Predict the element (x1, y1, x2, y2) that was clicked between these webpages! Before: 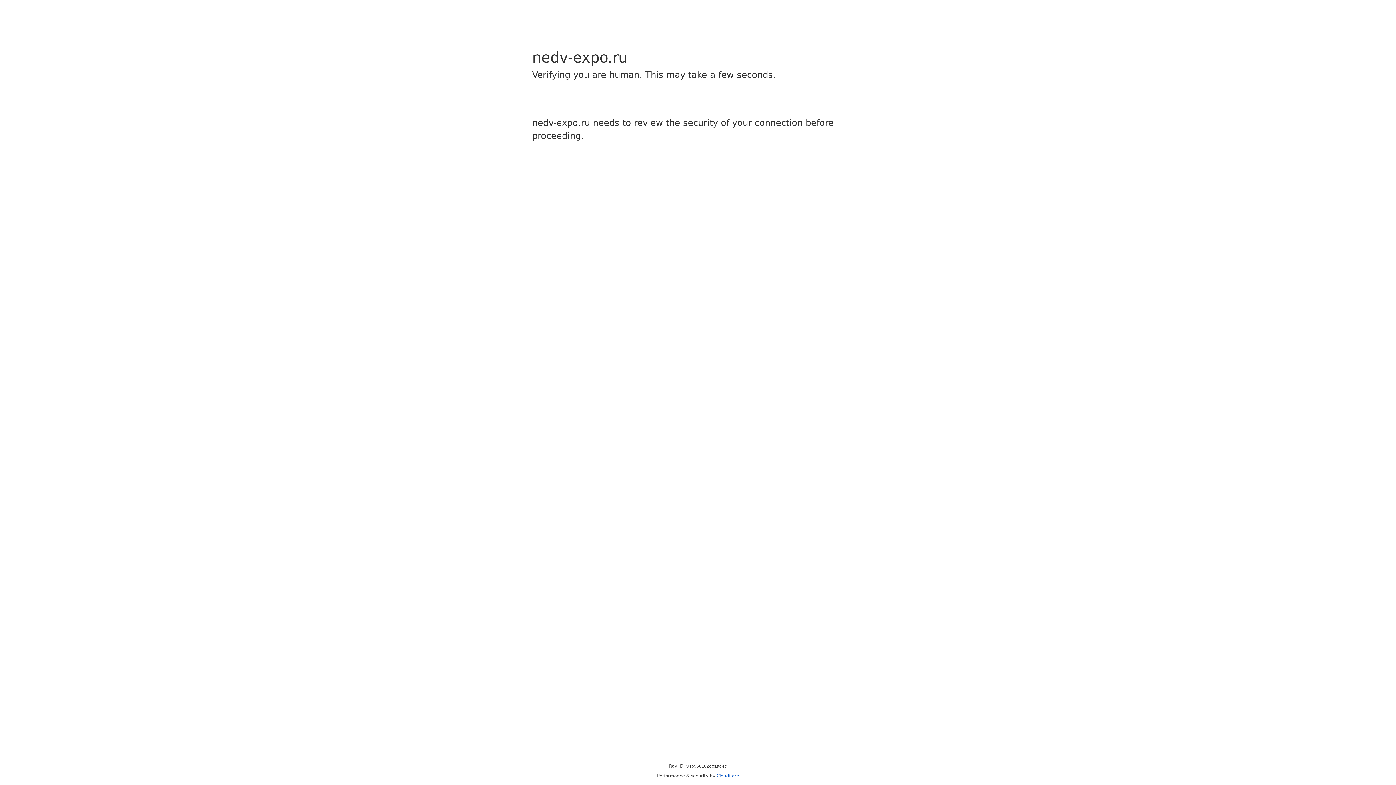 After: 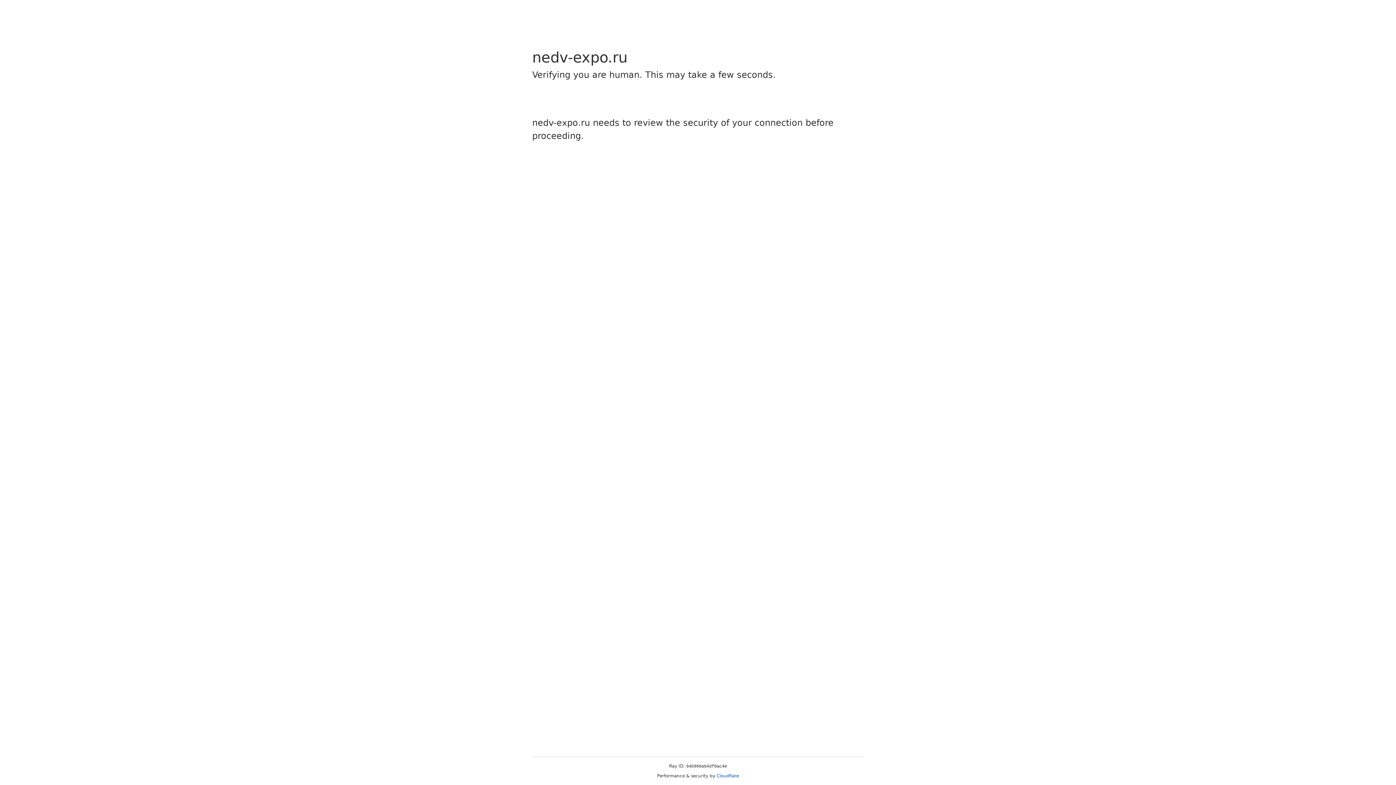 Action: label: Cloudflare bbox: (716, 773, 739, 778)